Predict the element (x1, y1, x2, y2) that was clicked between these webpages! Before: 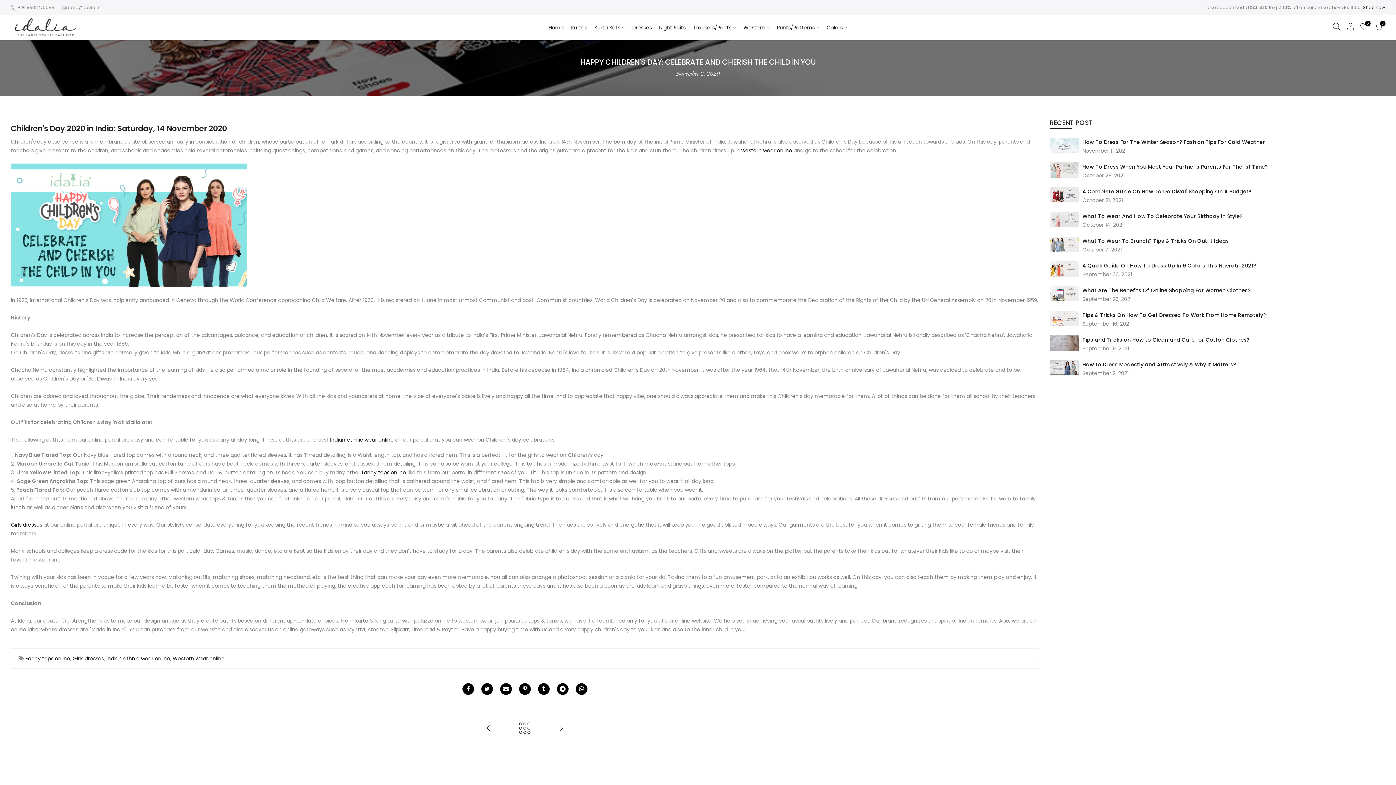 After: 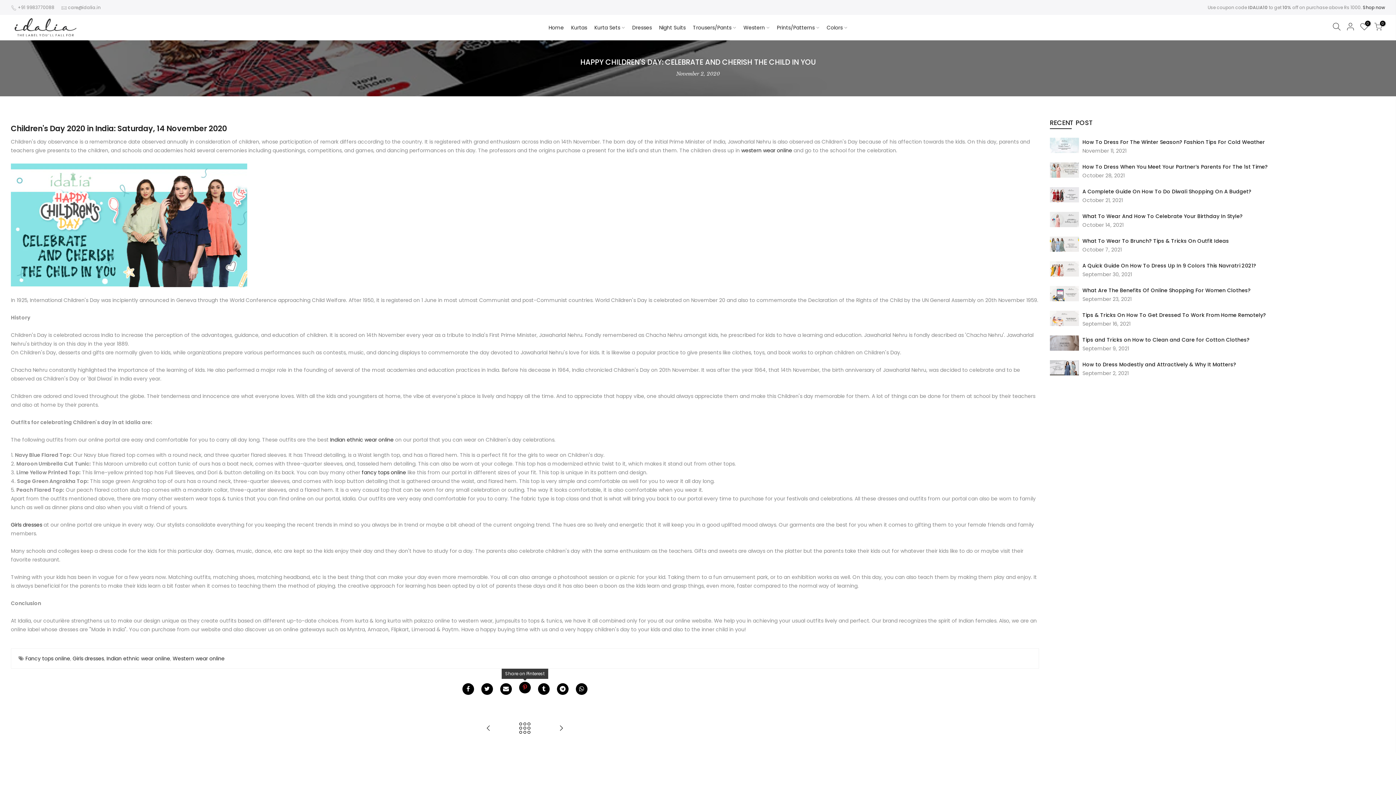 Action: bbox: (519, 683, 530, 695)